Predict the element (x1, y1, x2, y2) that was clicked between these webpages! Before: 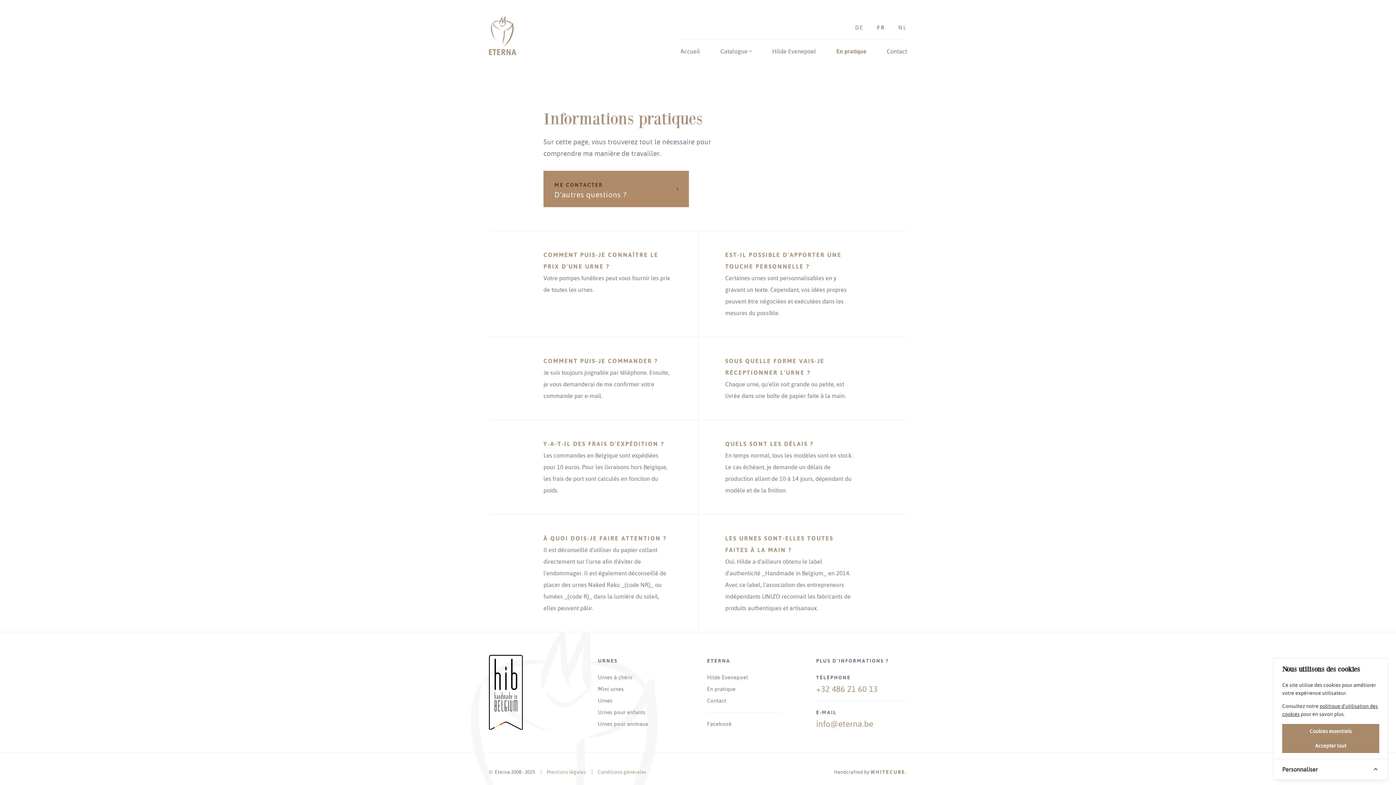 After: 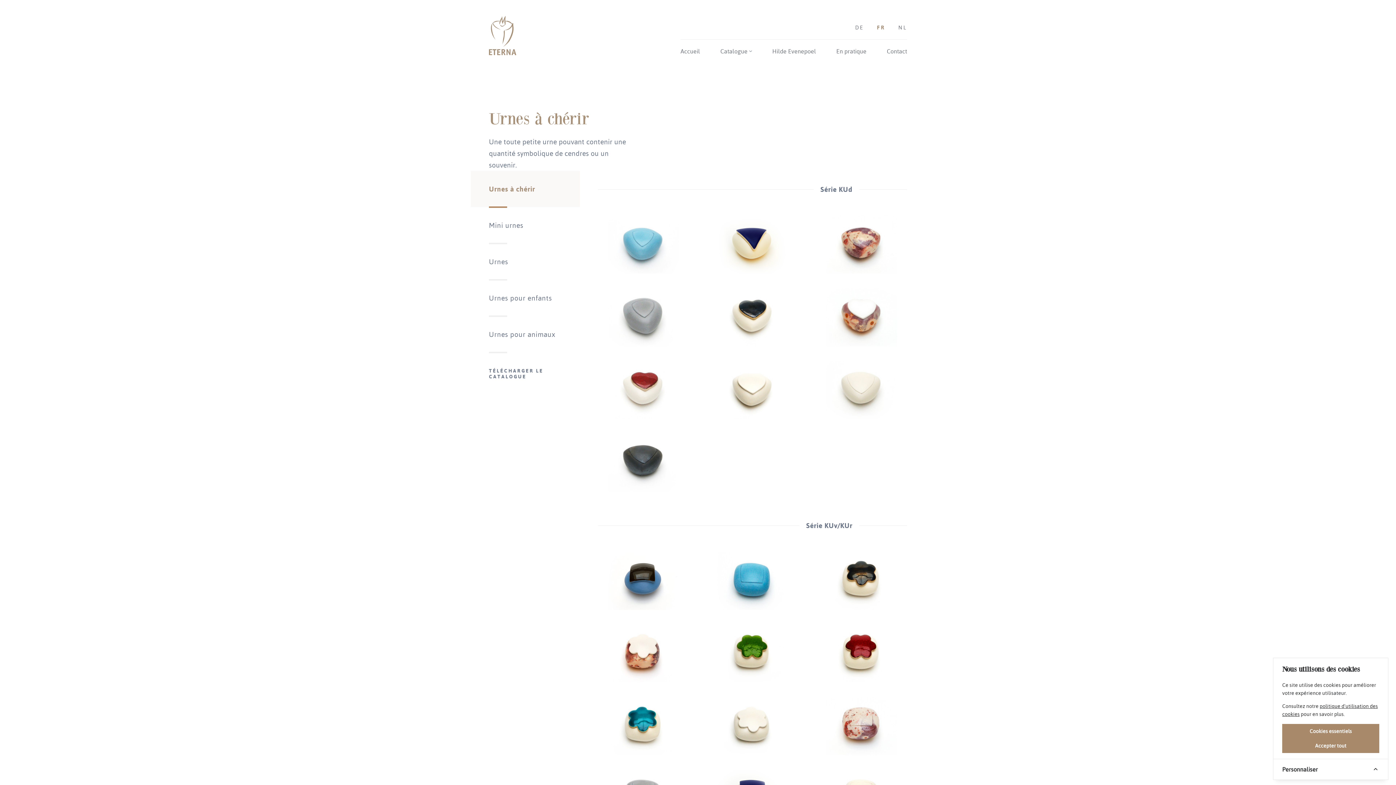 Action: bbox: (710, 39, 762, 62)